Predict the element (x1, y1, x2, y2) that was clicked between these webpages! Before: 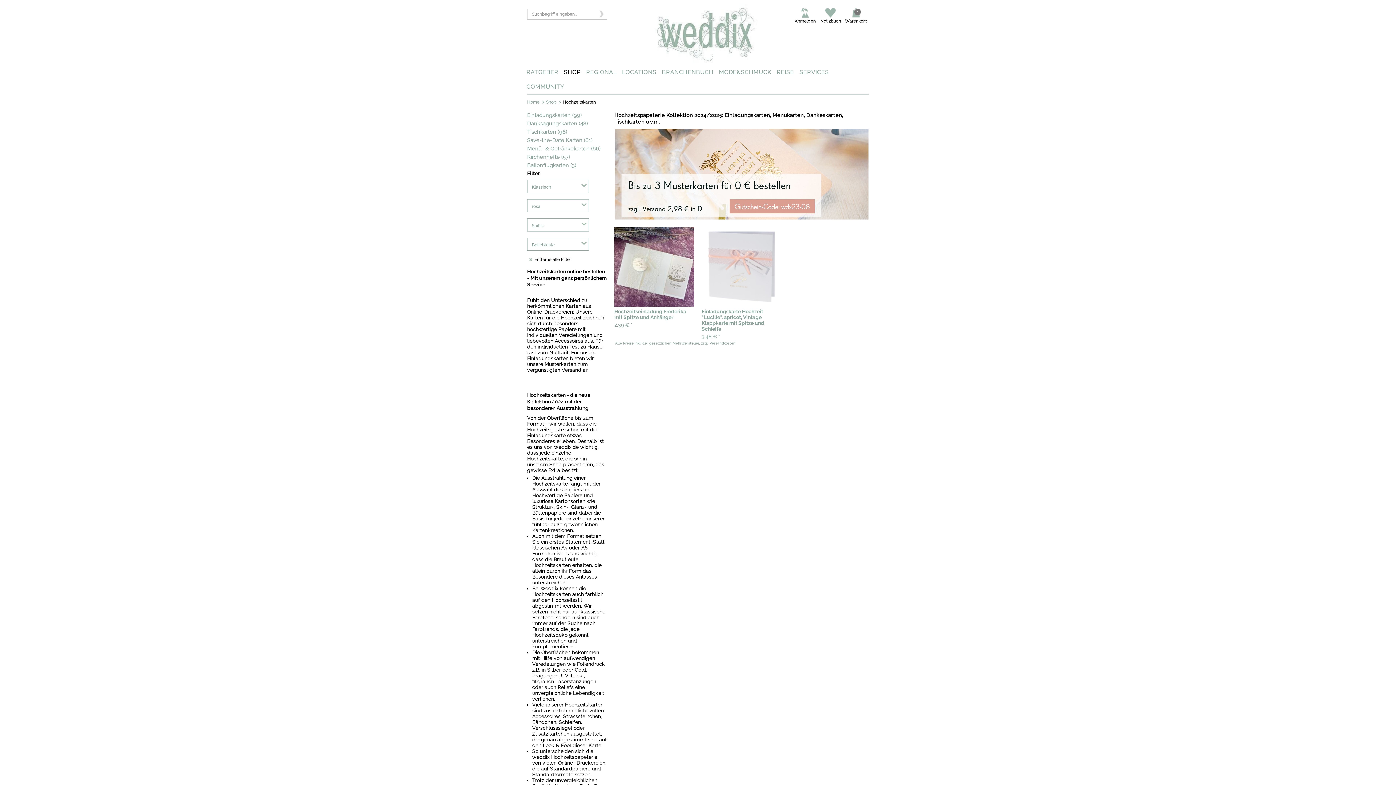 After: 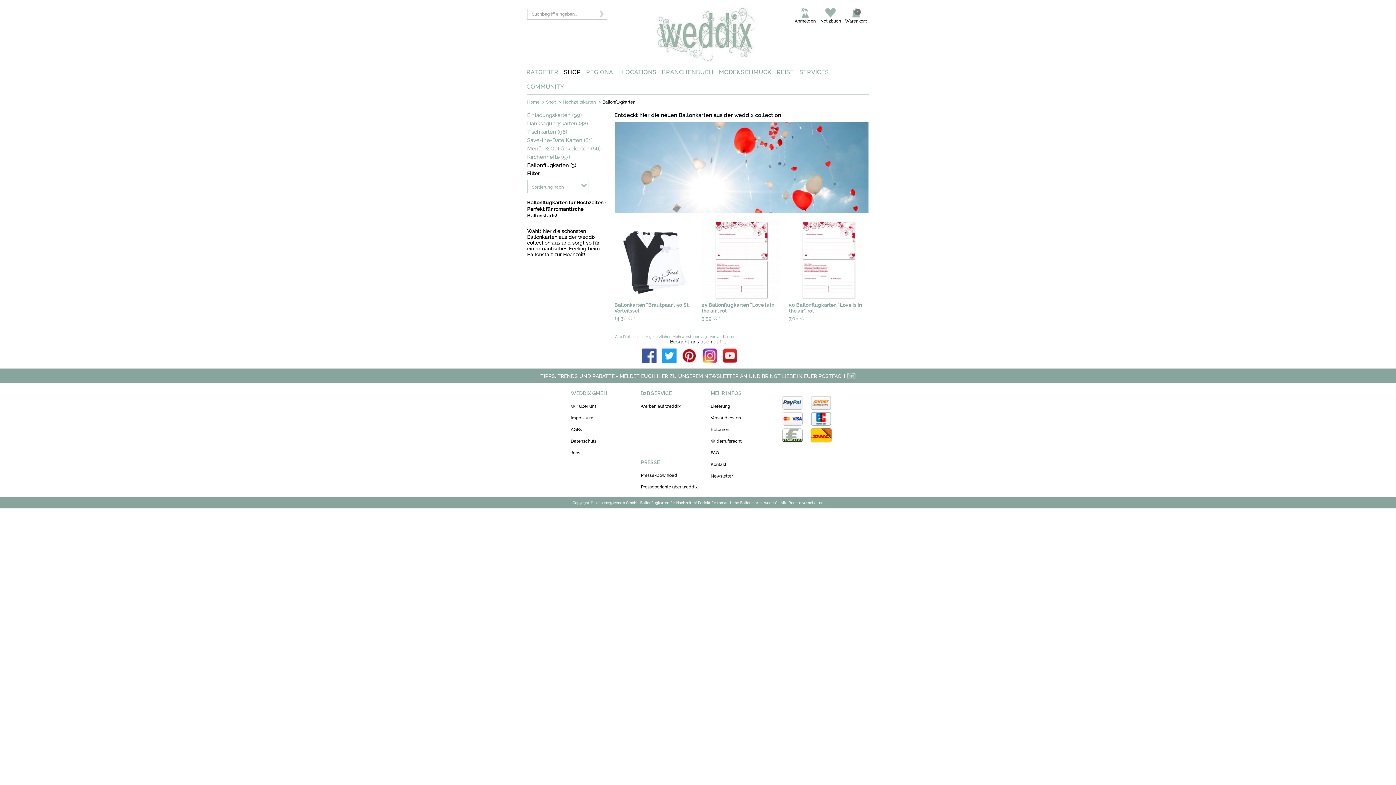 Action: label: Ballonflugkarten (3) bbox: (527, 162, 607, 170)